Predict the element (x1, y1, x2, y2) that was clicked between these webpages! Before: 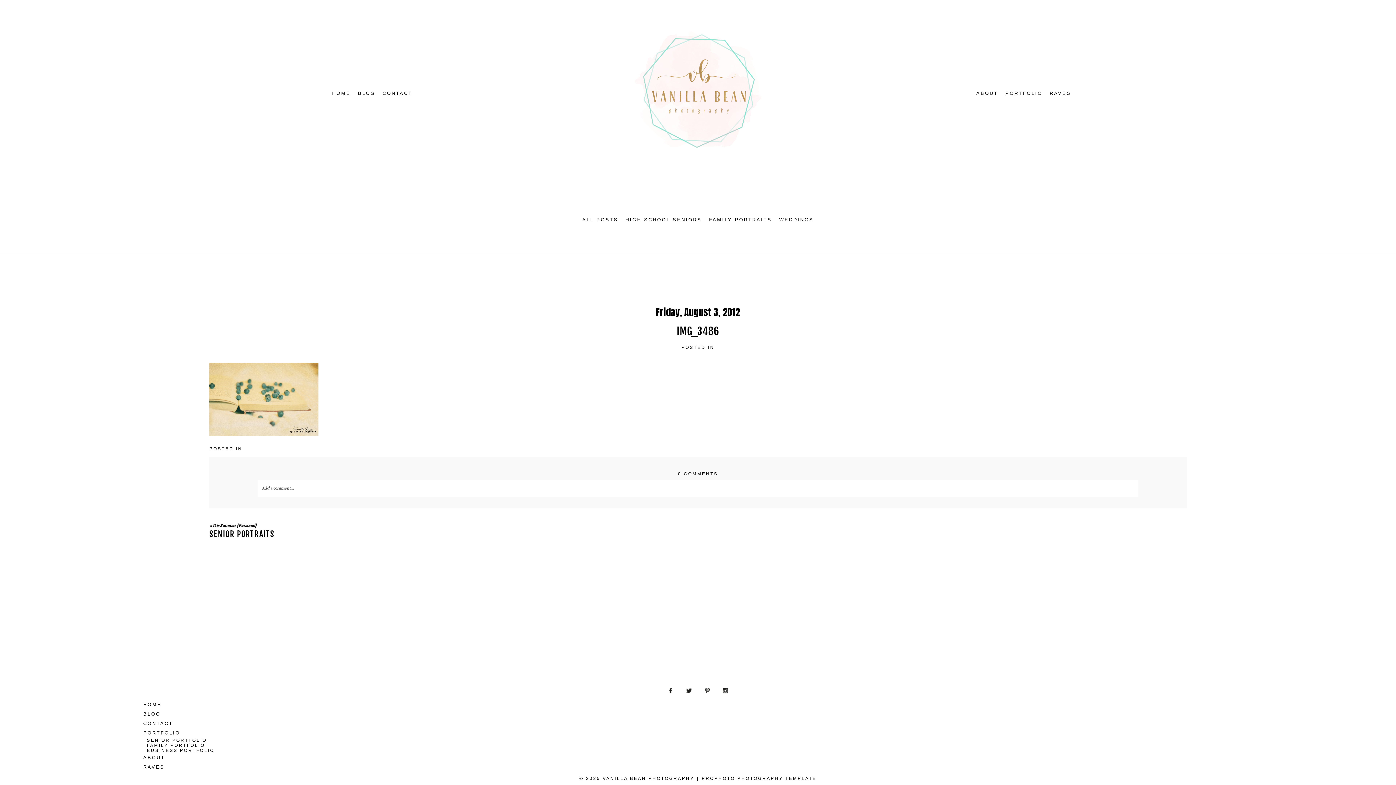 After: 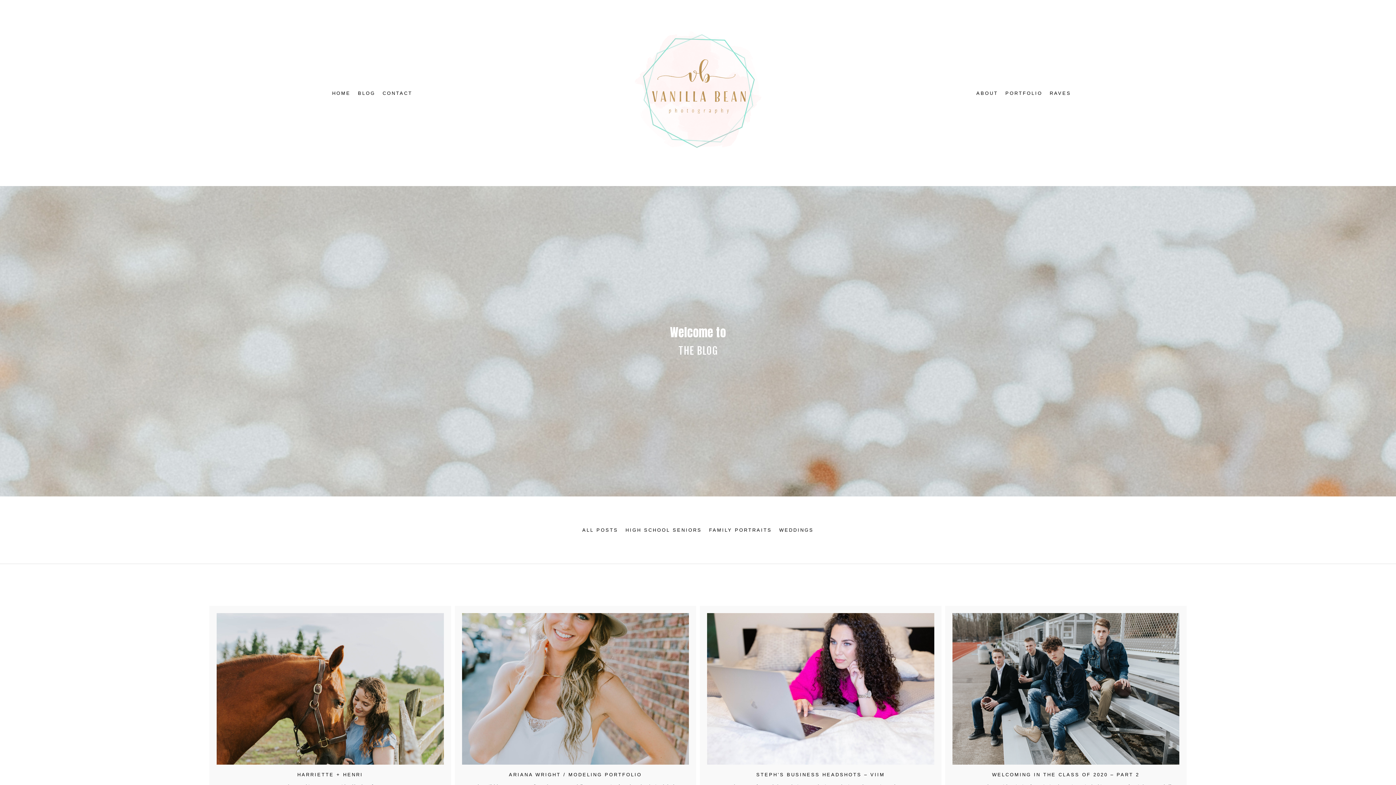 Action: label: BLOG bbox: (358, 90, 375, 95)